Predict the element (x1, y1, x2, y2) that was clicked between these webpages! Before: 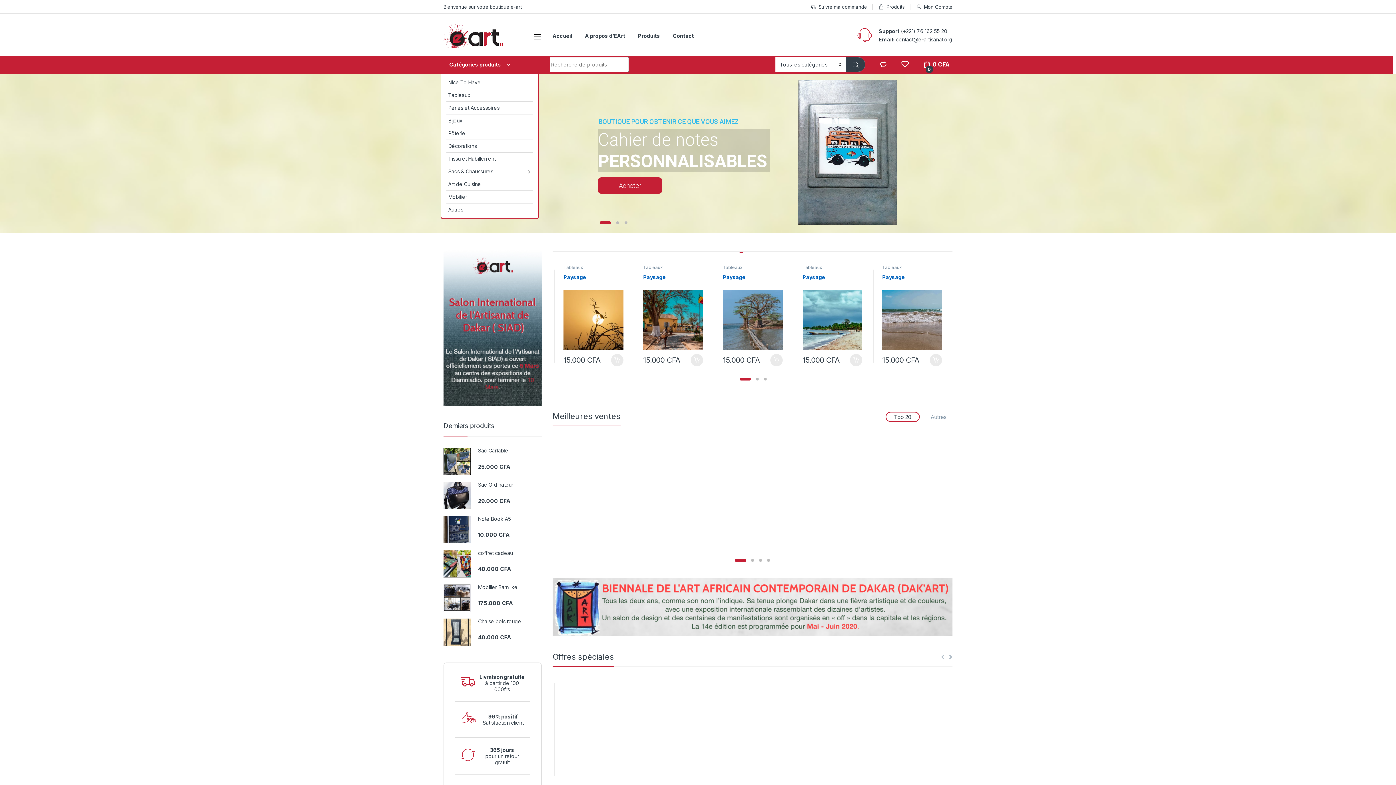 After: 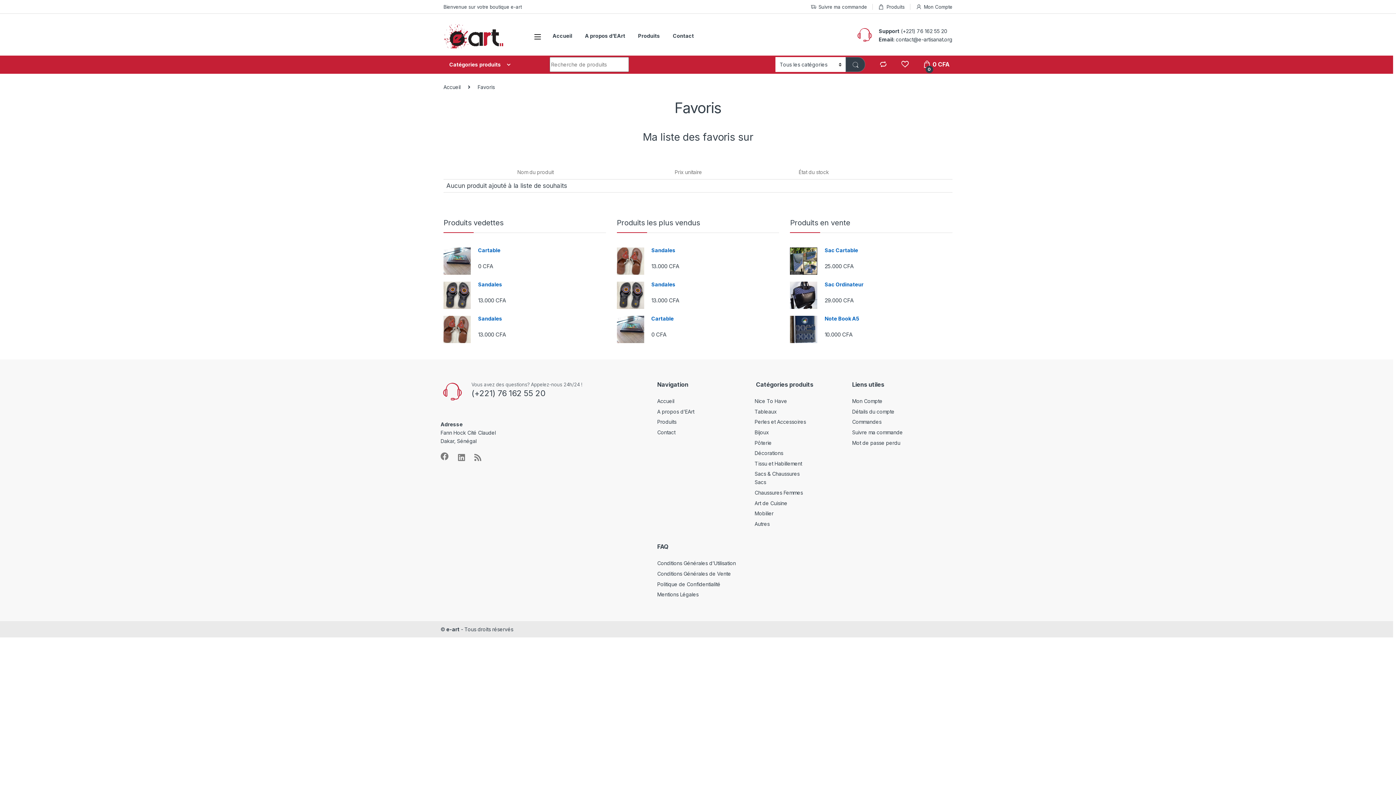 Action: bbox: (901, 60, 909, 67)